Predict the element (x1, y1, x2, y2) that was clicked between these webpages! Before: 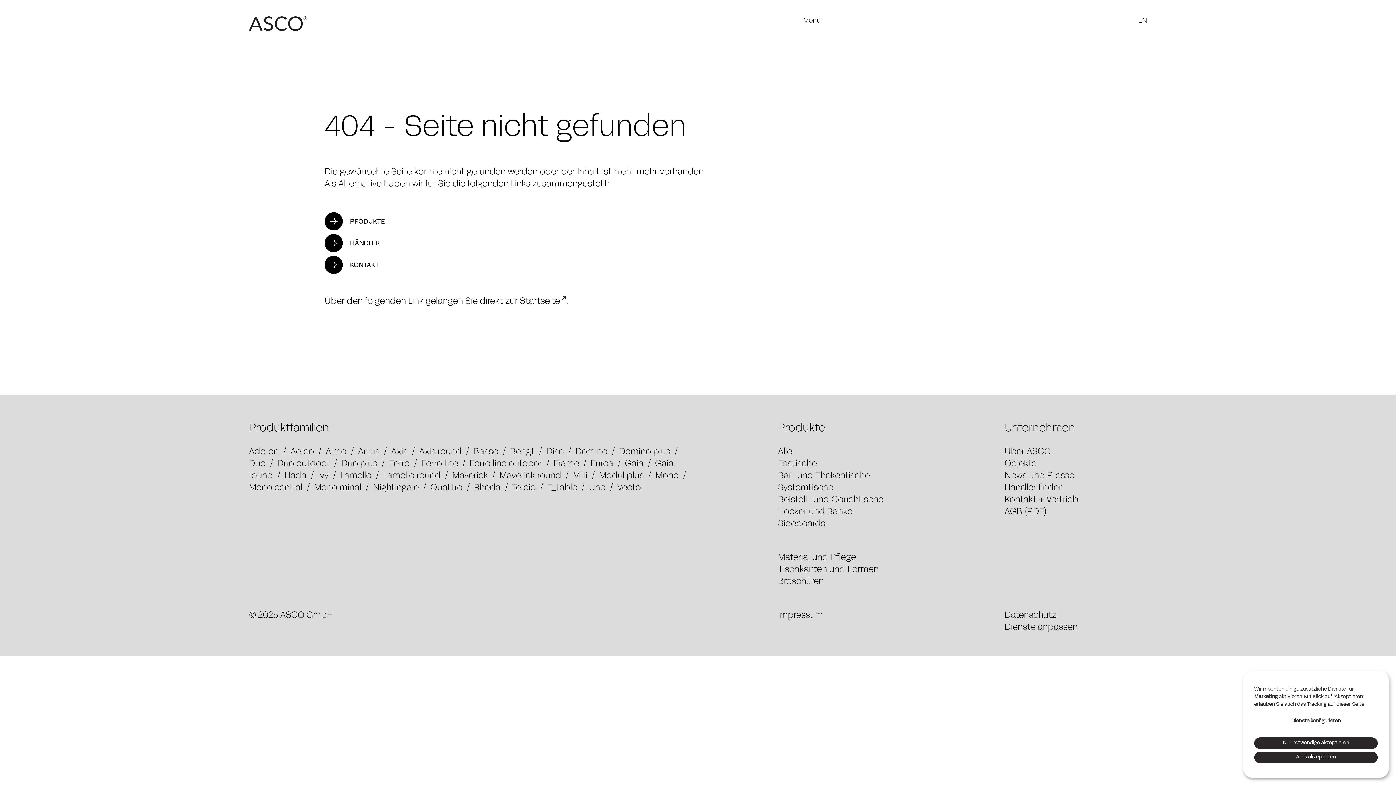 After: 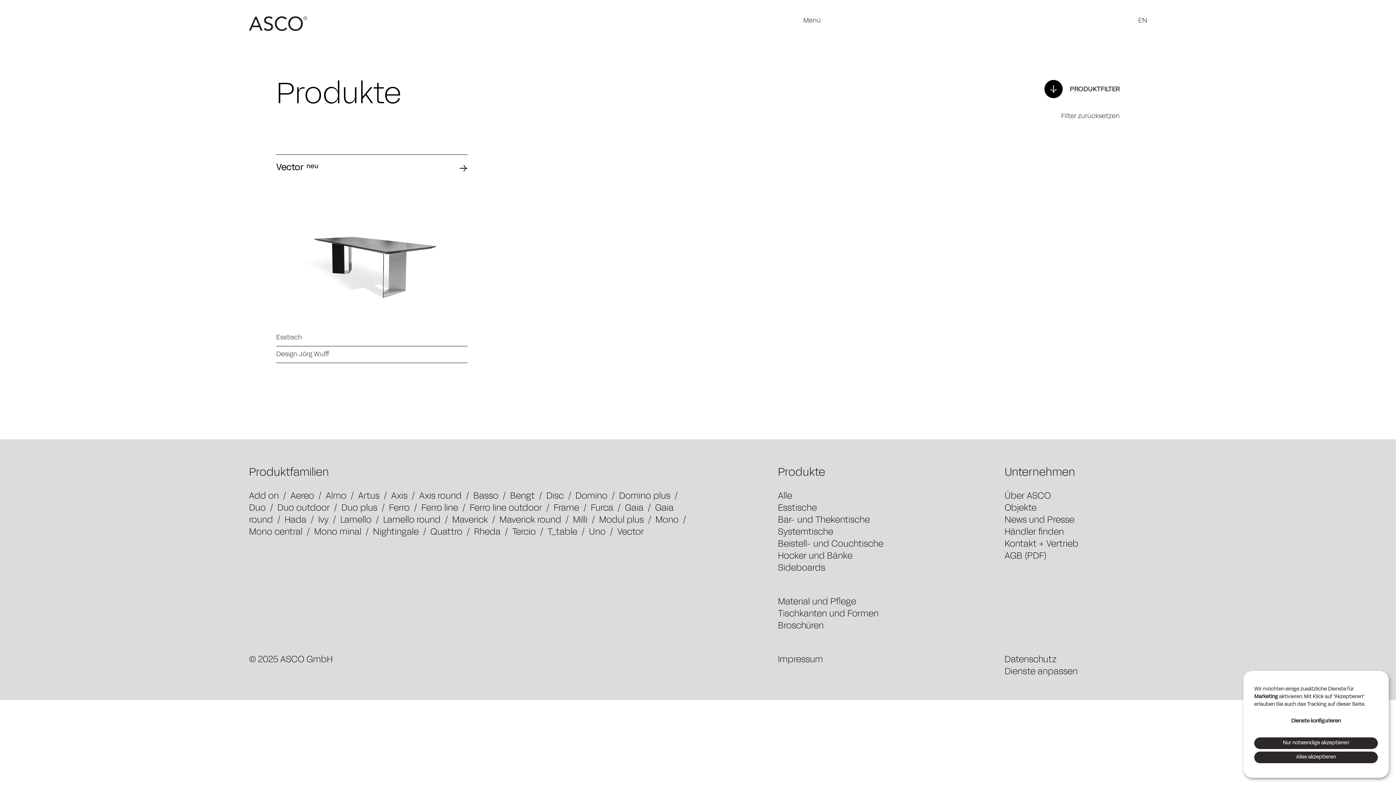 Action: bbox: (617, 484, 644, 493) label: Vector